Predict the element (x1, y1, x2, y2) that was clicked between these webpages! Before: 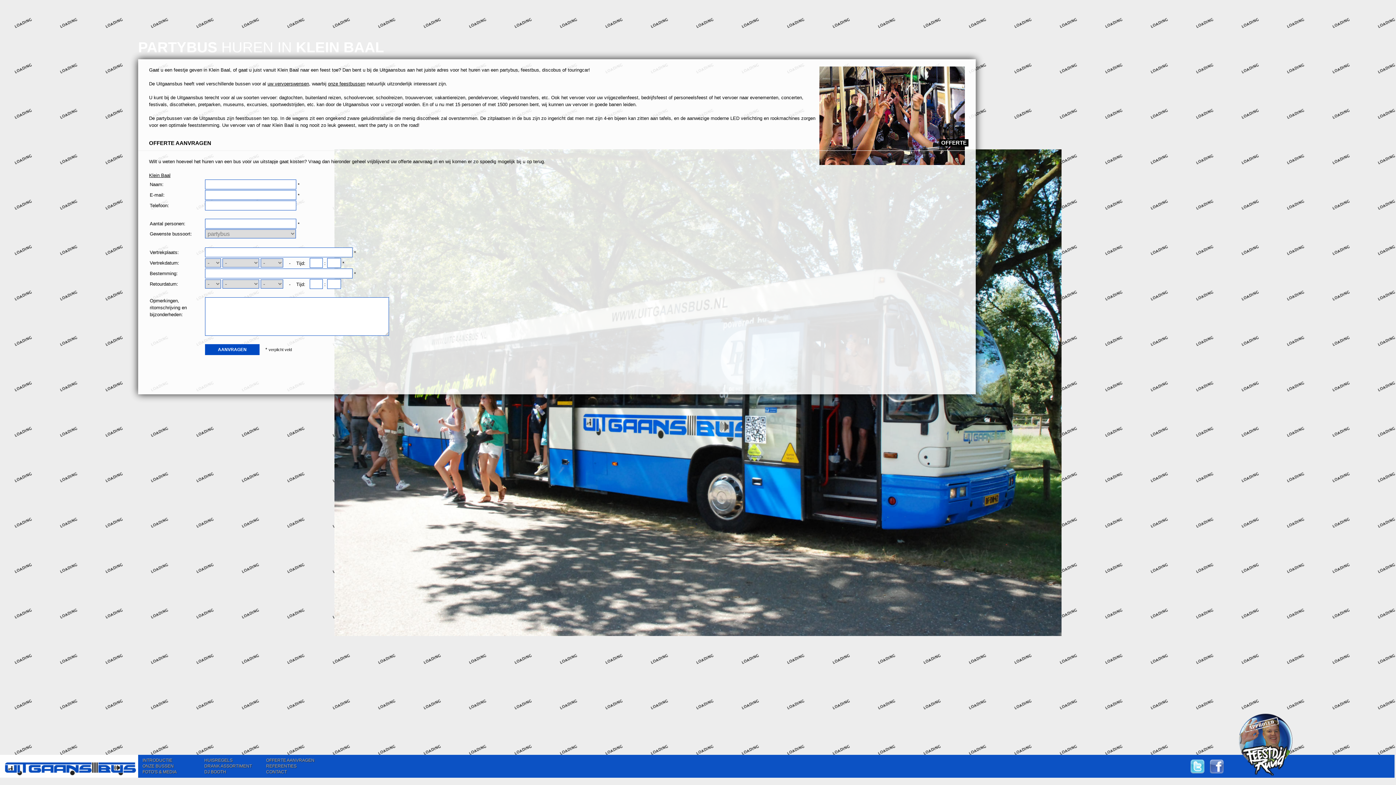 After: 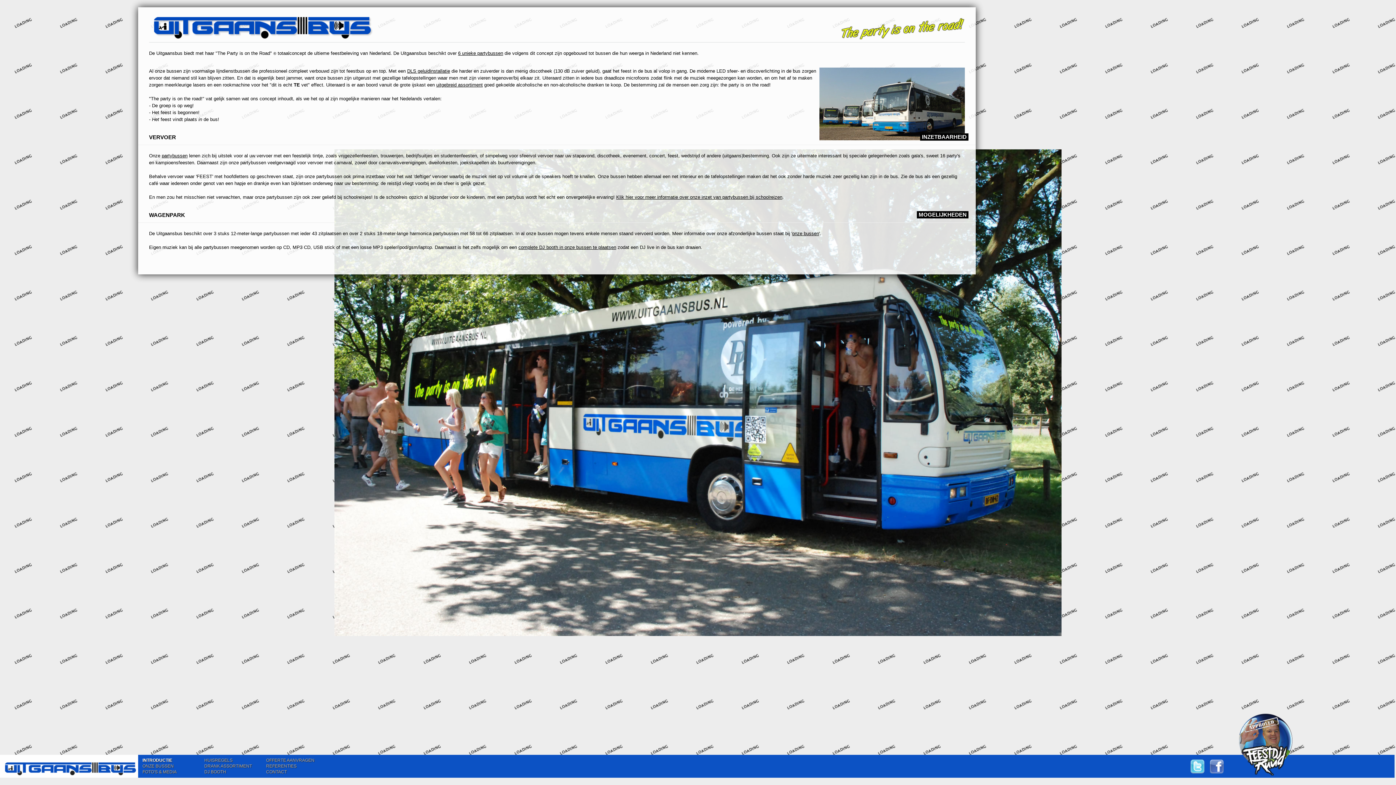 Action: label:   bbox: (0, 755, 138, 778)